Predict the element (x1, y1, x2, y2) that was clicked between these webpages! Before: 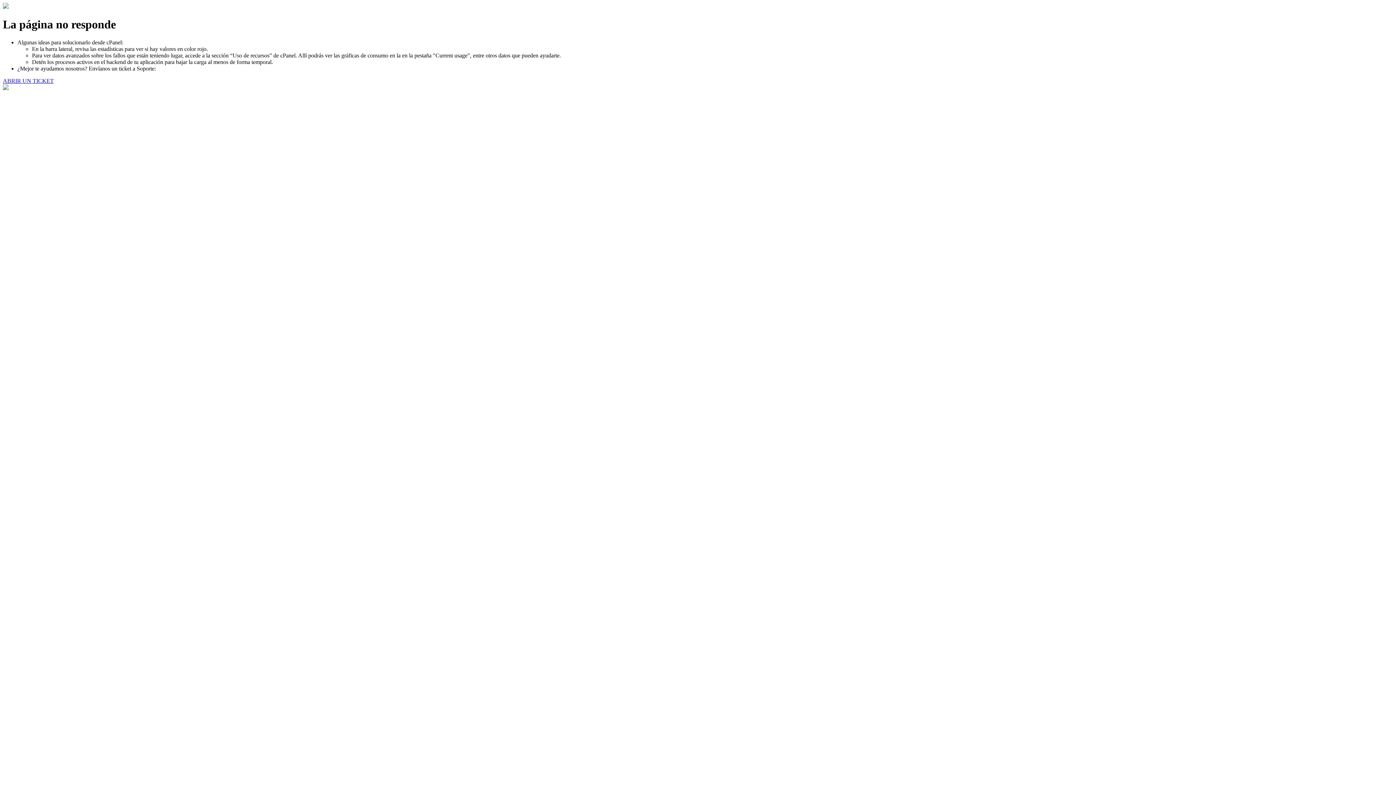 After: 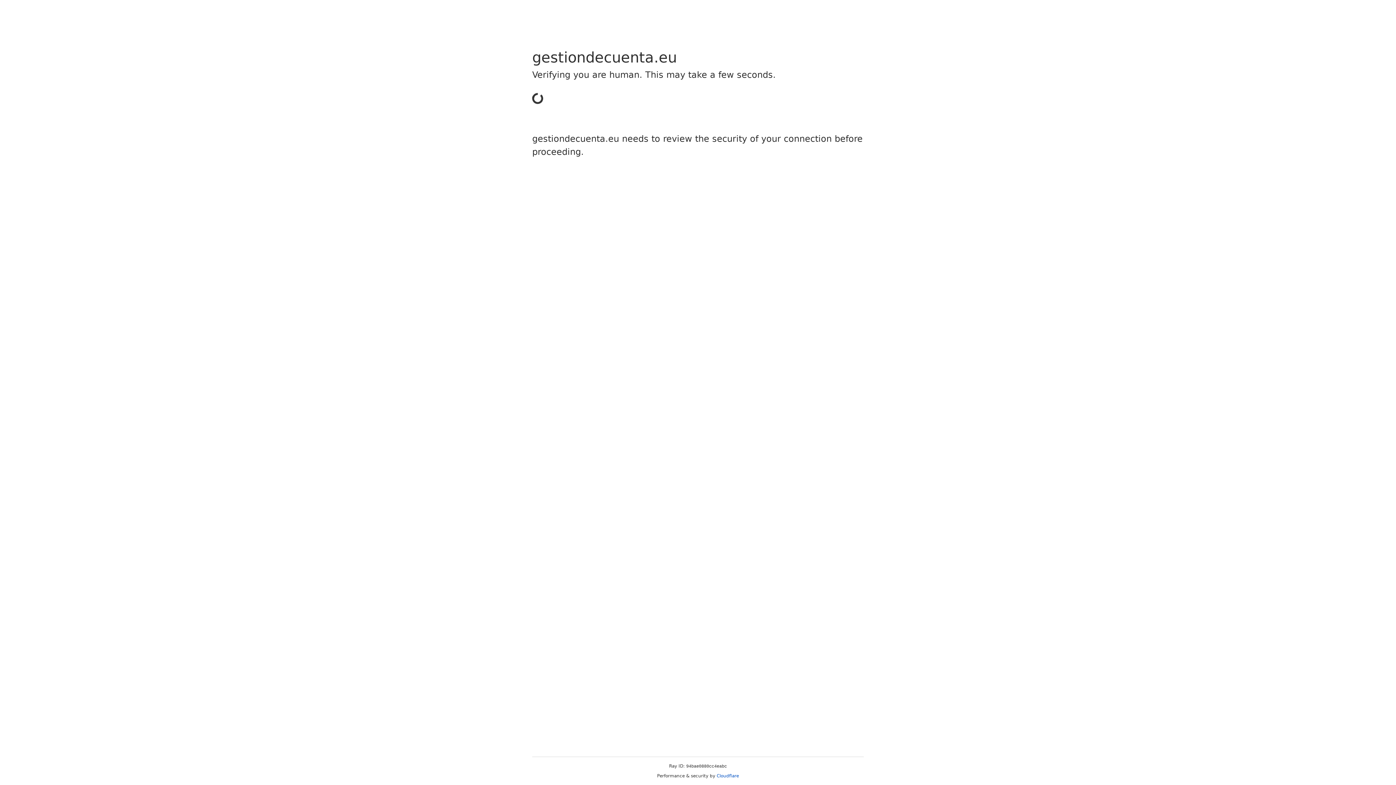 Action: label: ABRIR UN TICKET bbox: (2, 77, 53, 83)